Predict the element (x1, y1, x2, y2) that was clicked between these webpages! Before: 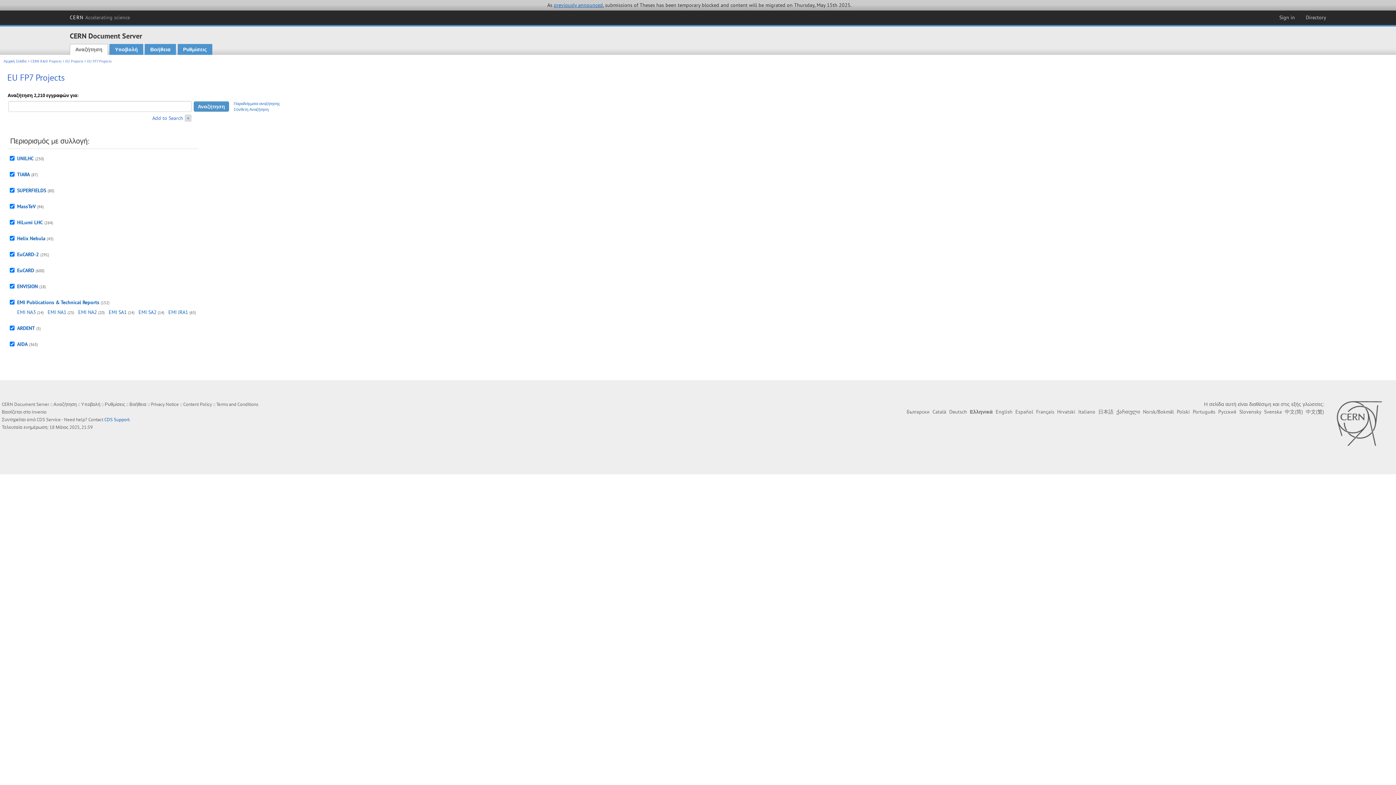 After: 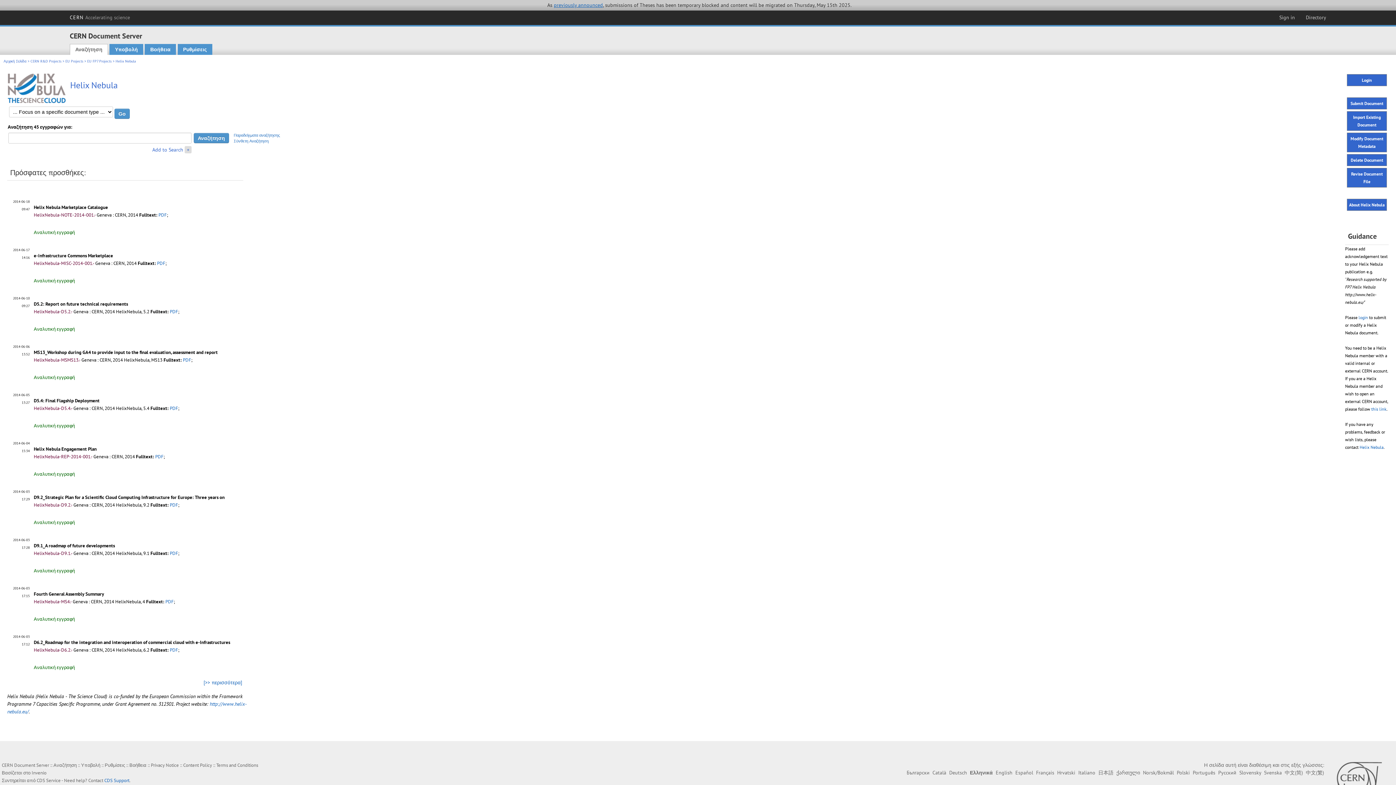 Action: label: Helix Nebula bbox: (17, 235, 45, 241)